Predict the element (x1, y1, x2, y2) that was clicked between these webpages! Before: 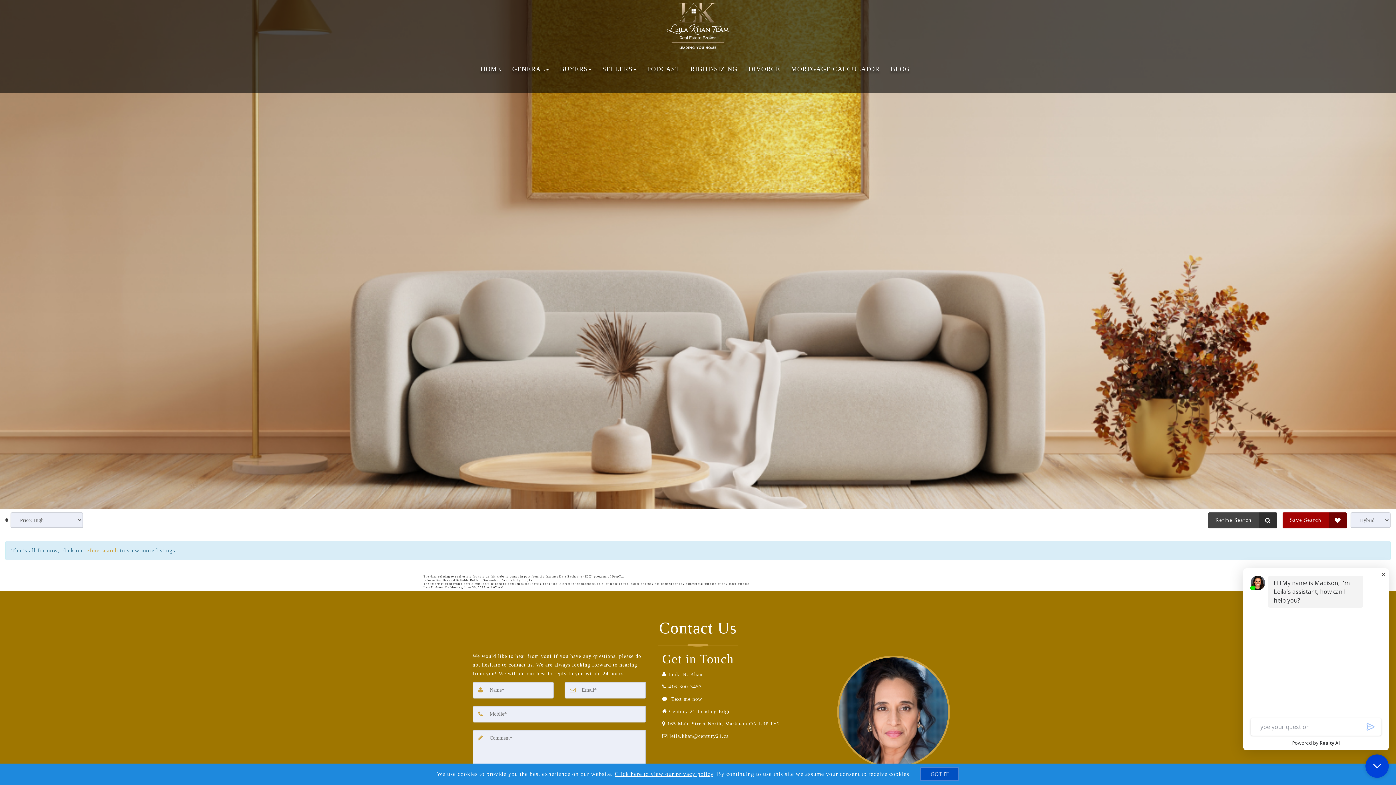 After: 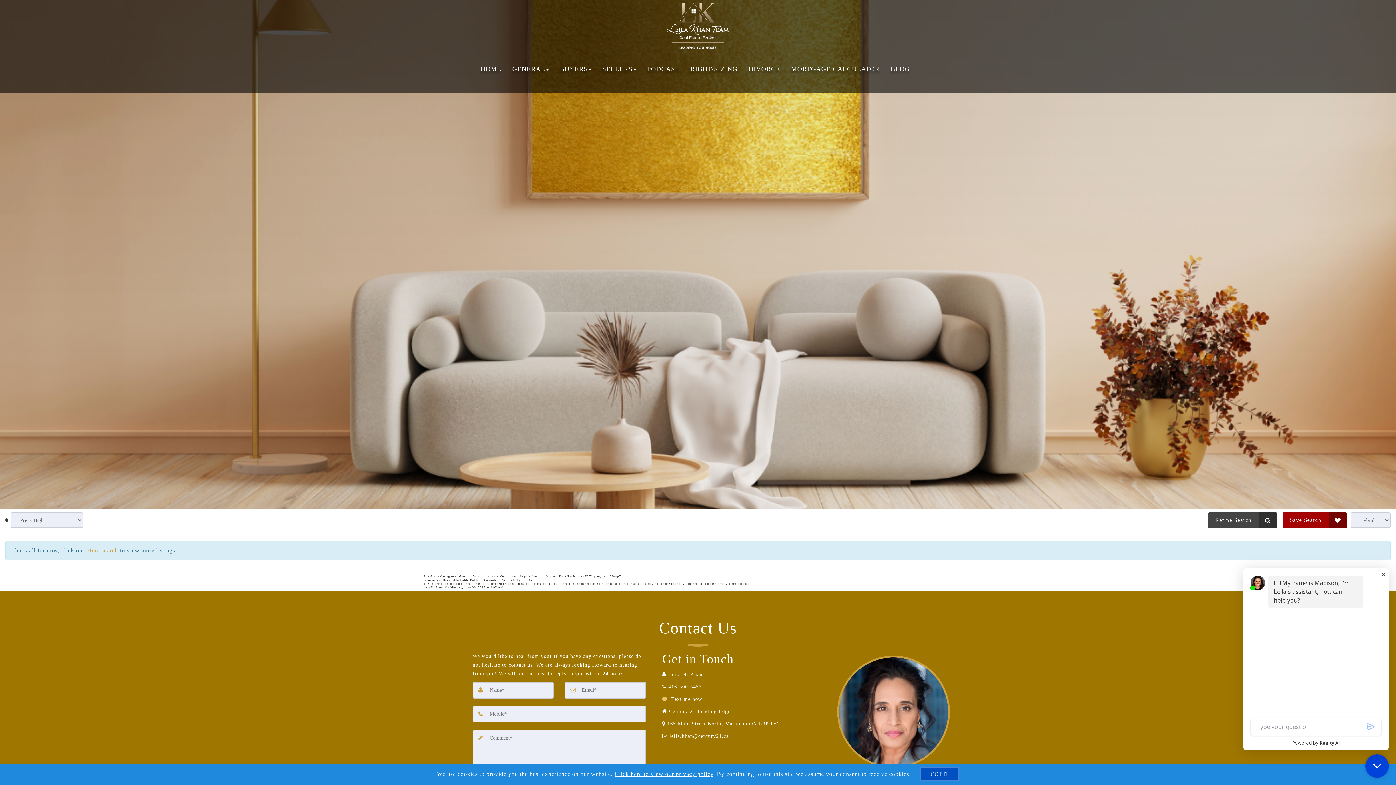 Action: label: Message agent bbox: (662, 695, 809, 704)